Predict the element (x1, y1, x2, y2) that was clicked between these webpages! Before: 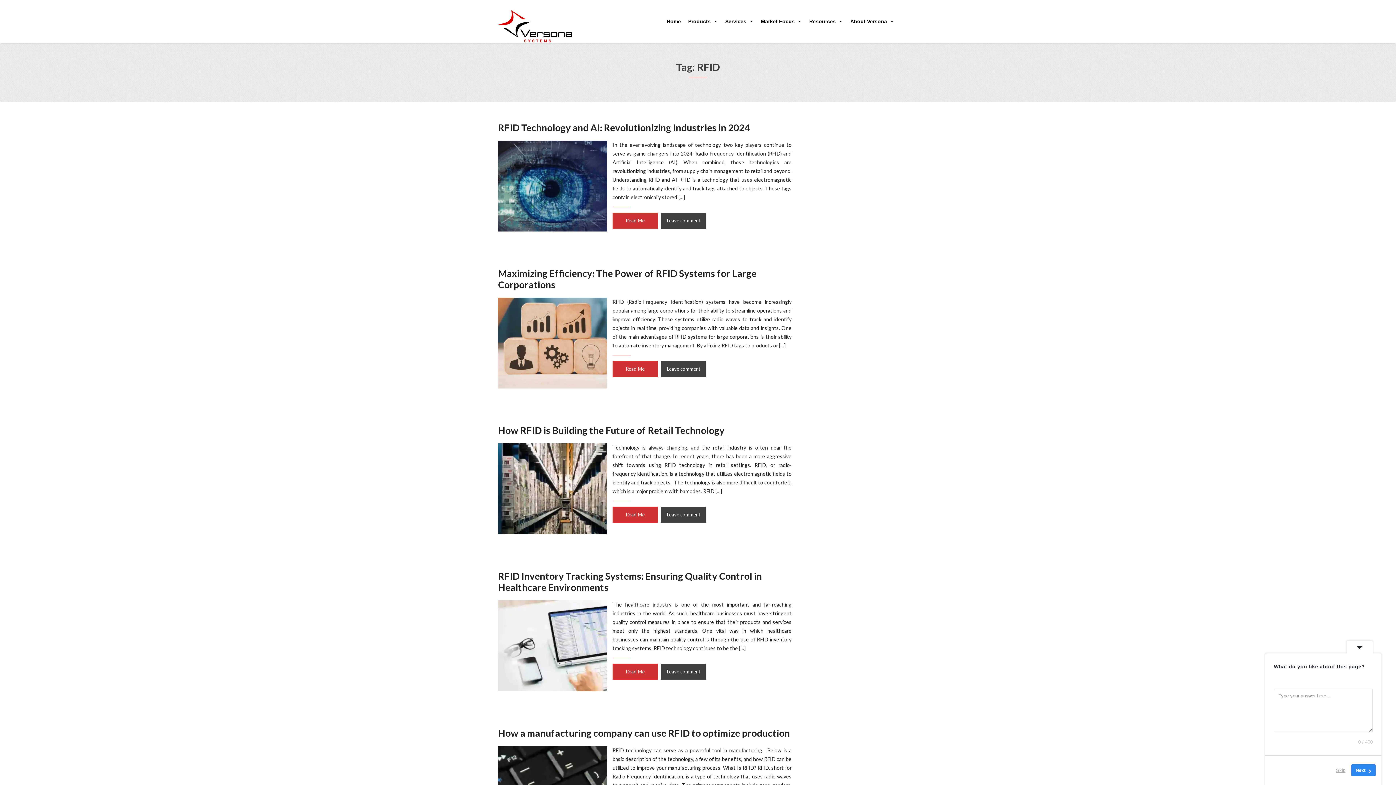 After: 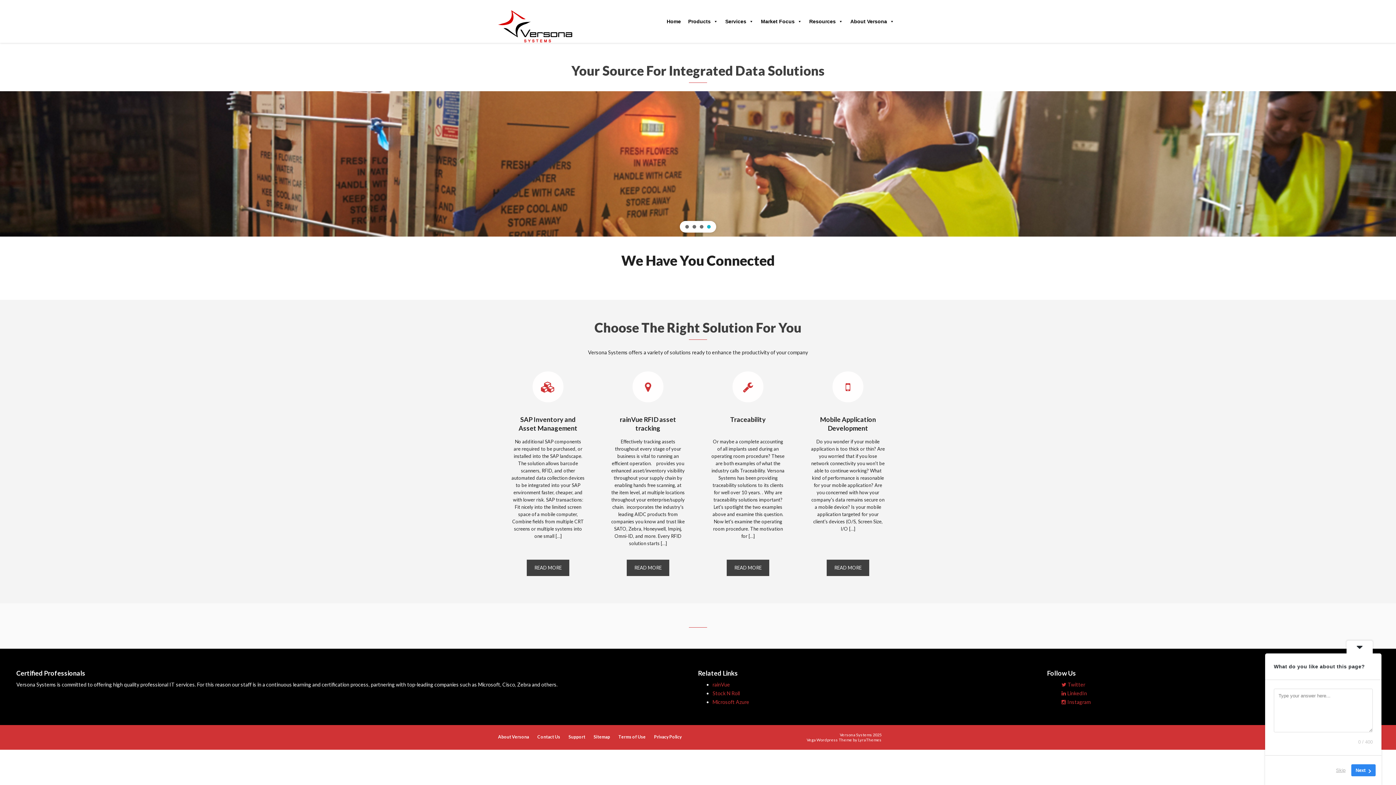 Action: label: Home bbox: (663, 14, 684, 28)